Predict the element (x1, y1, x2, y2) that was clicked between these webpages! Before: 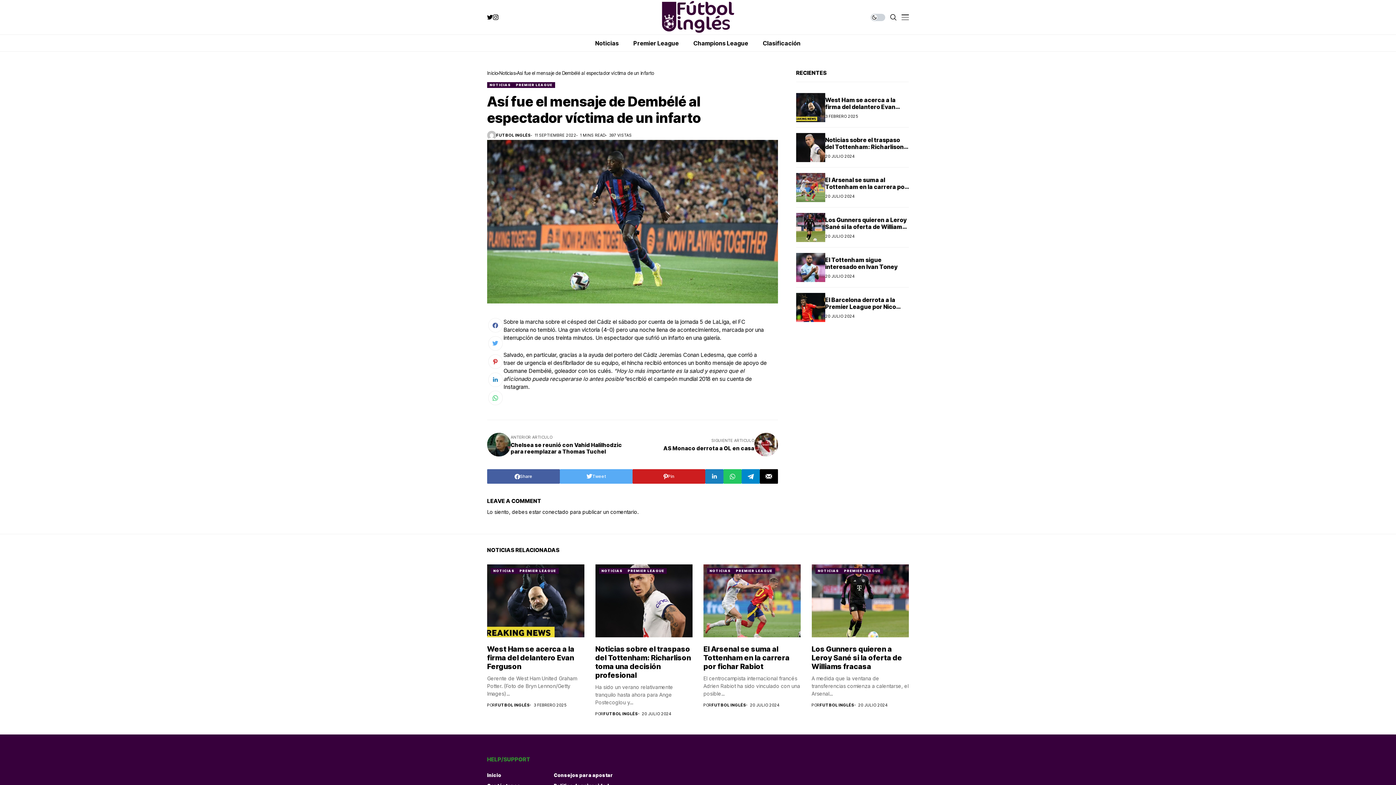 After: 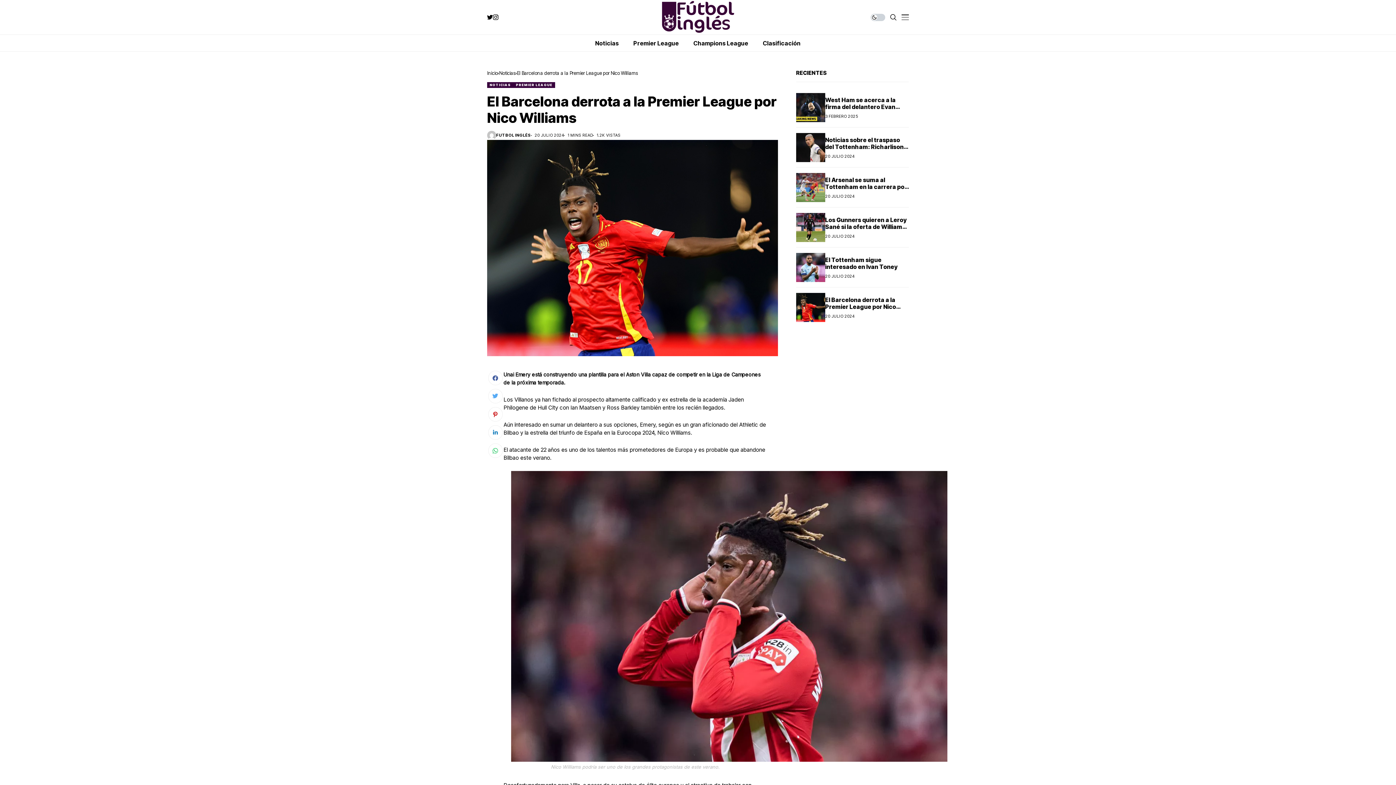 Action: bbox: (796, 293, 825, 322)